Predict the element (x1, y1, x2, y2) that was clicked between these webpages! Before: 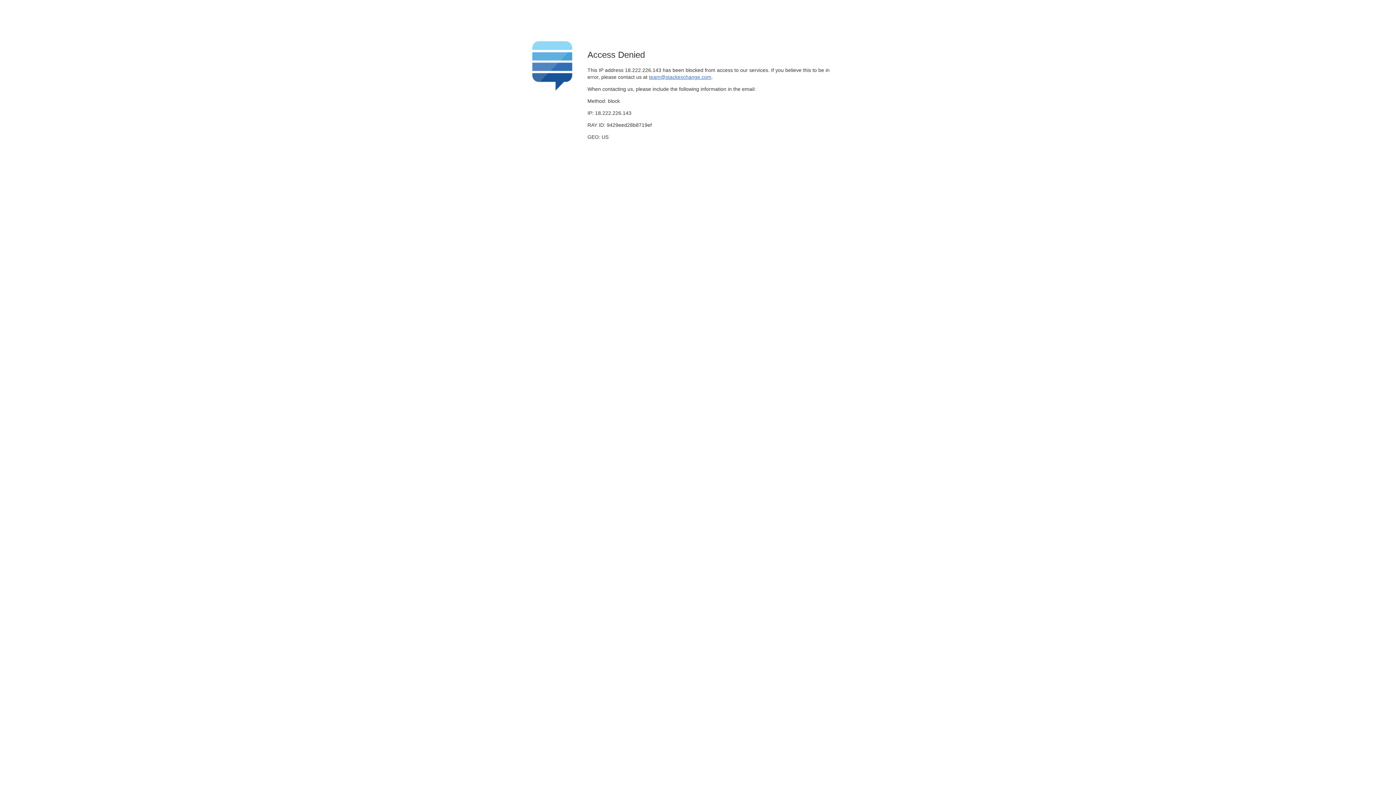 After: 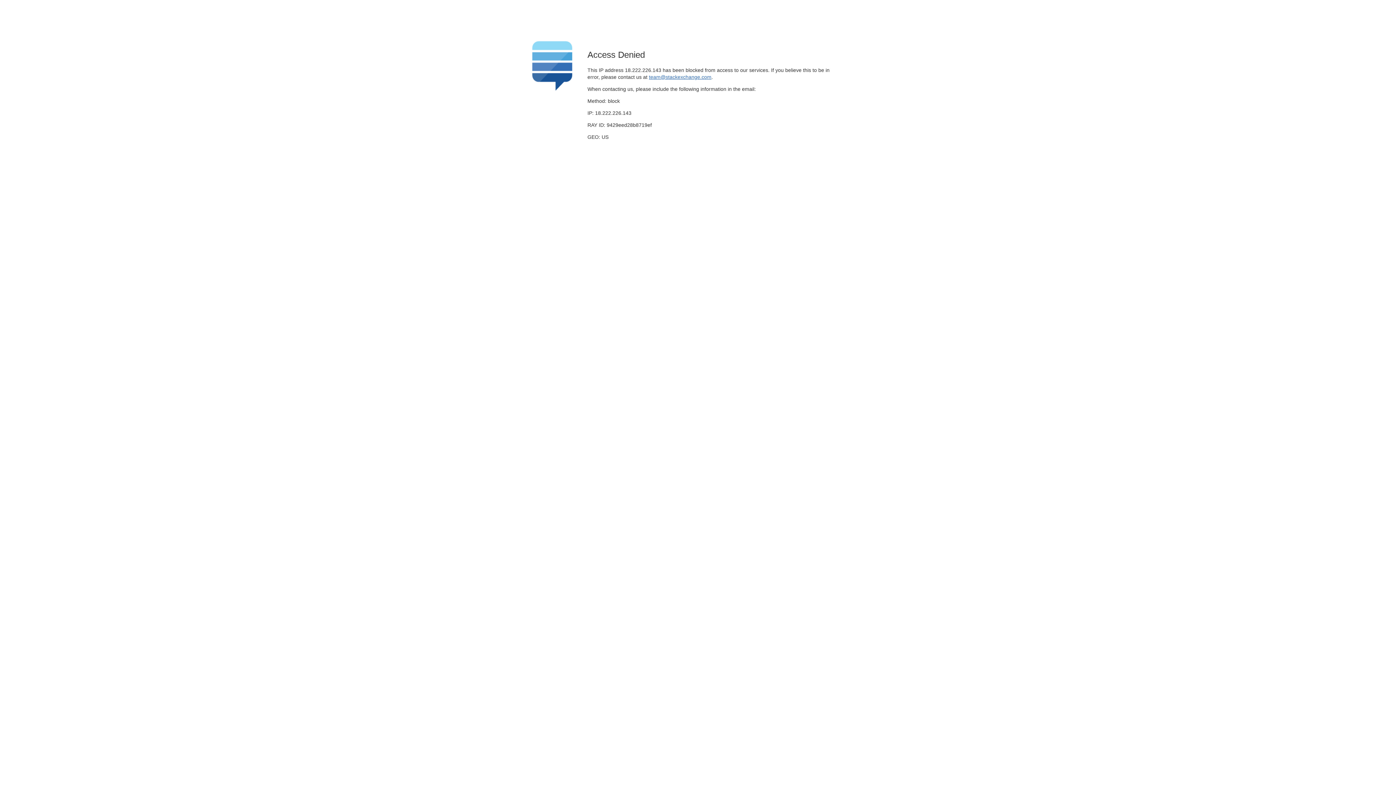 Action: bbox: (649, 74, 711, 79) label: team@stackexchange.com